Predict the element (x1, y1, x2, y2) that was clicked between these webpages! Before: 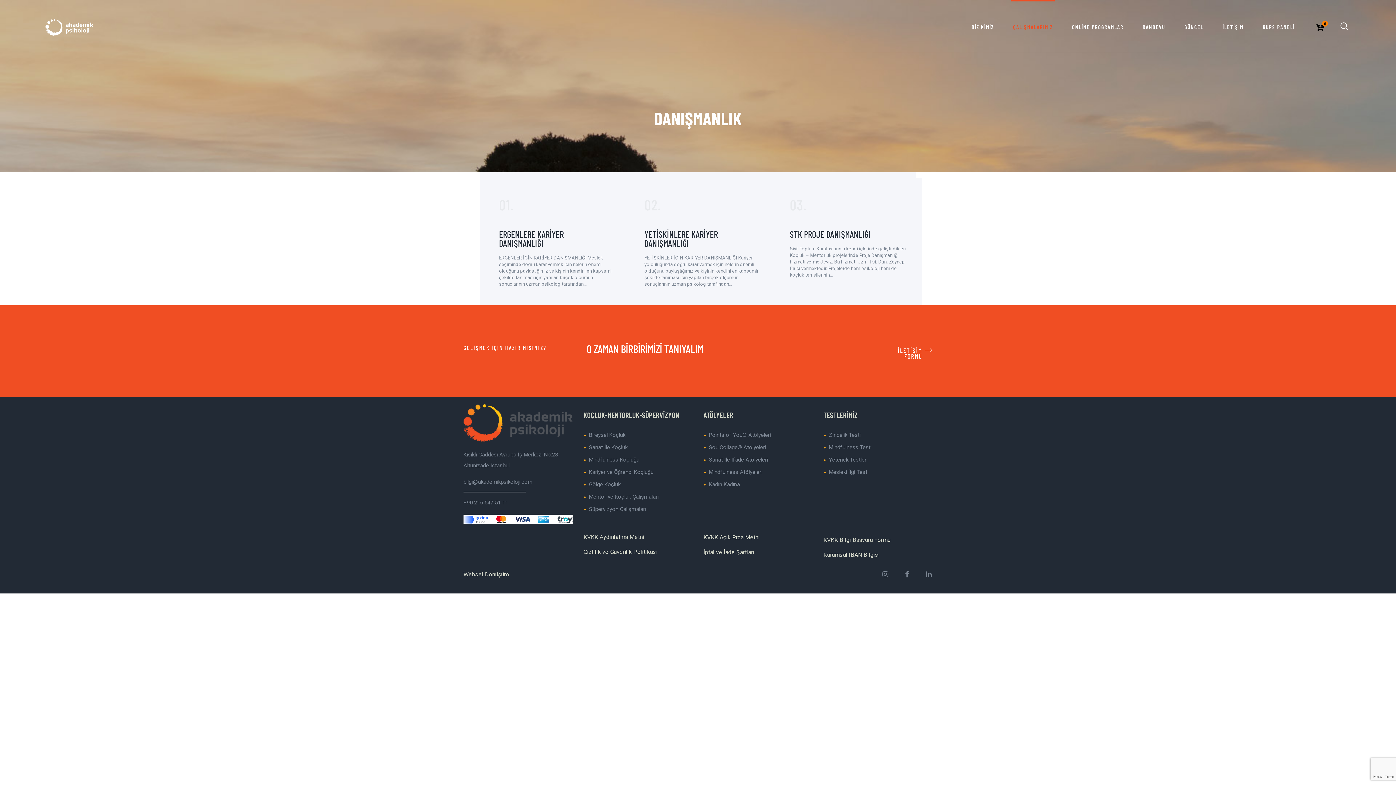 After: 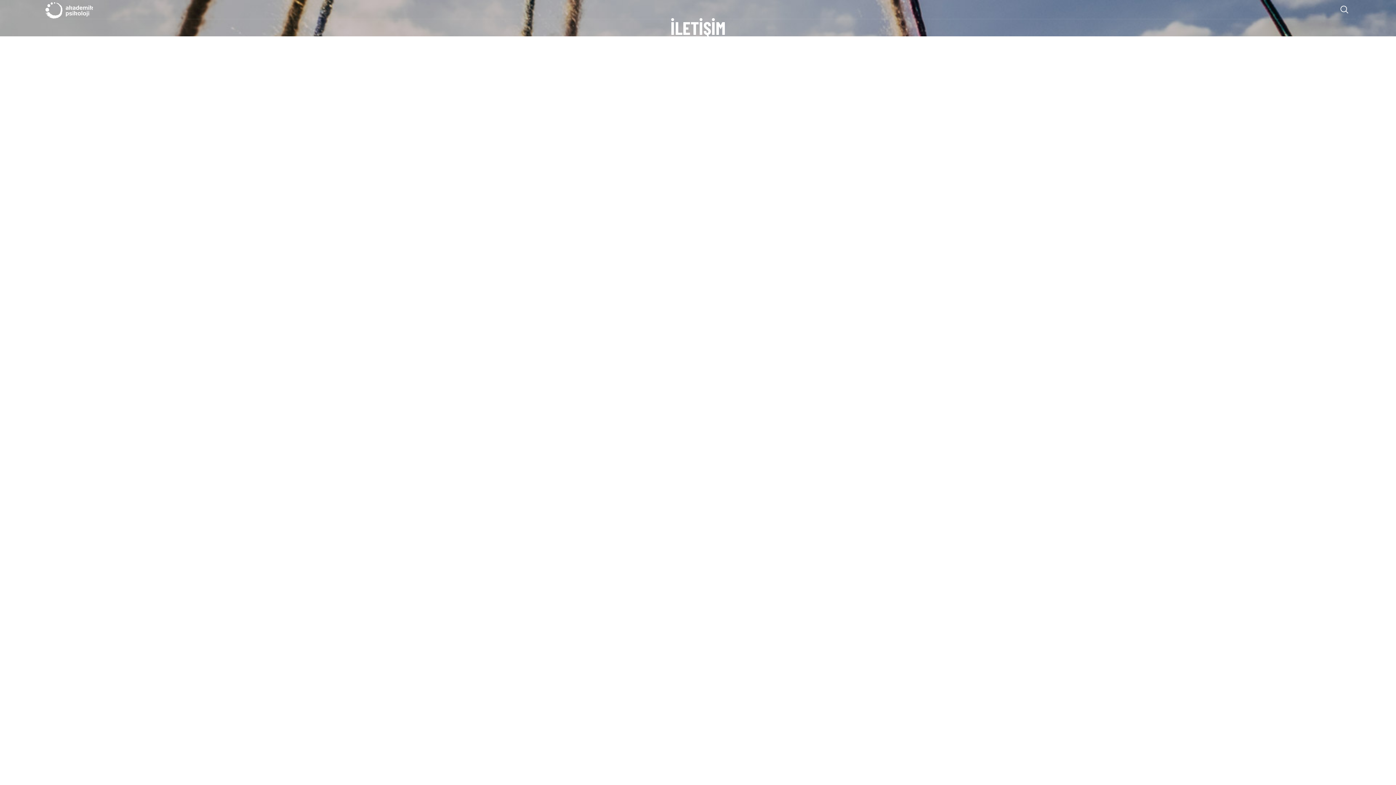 Action: label: İLETİŞİM bbox: (1221, 0, 1245, 52)